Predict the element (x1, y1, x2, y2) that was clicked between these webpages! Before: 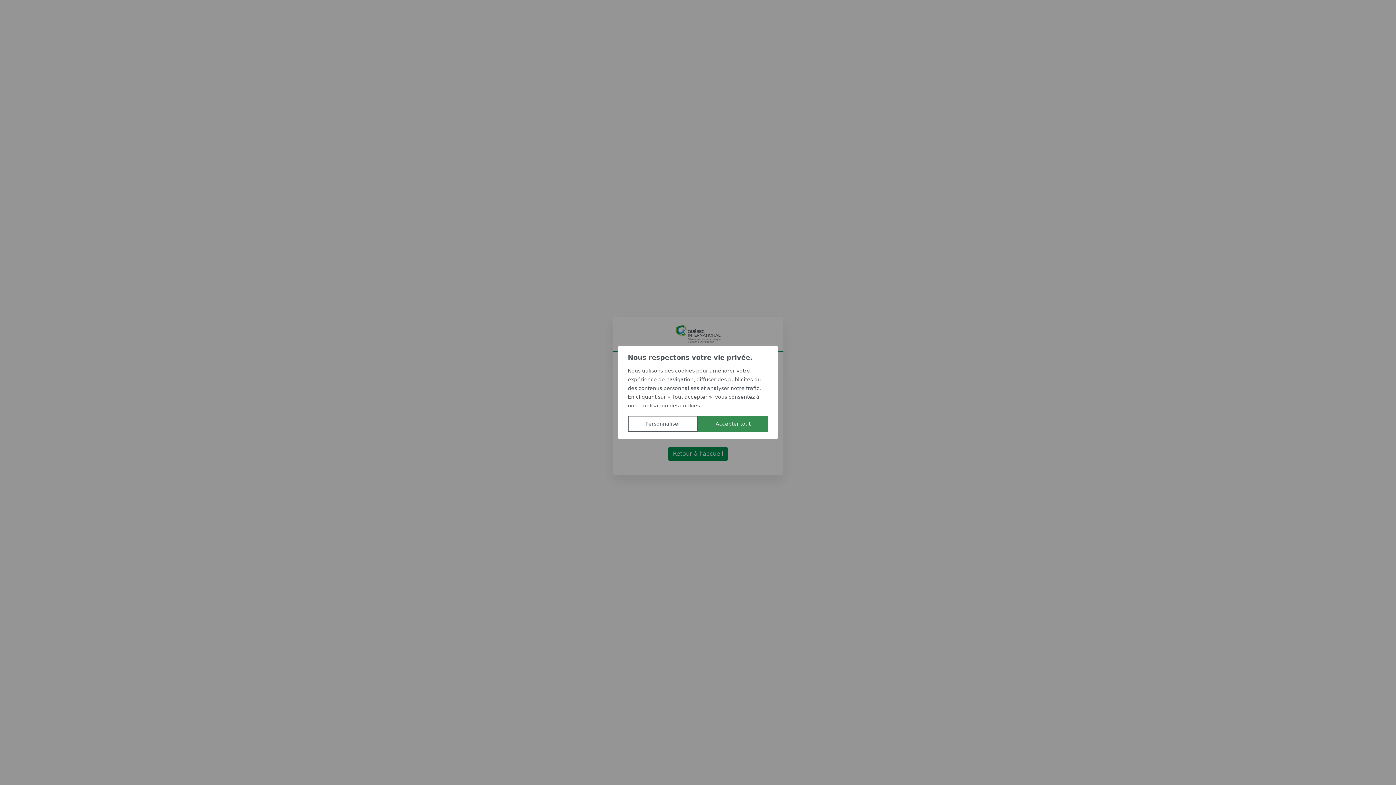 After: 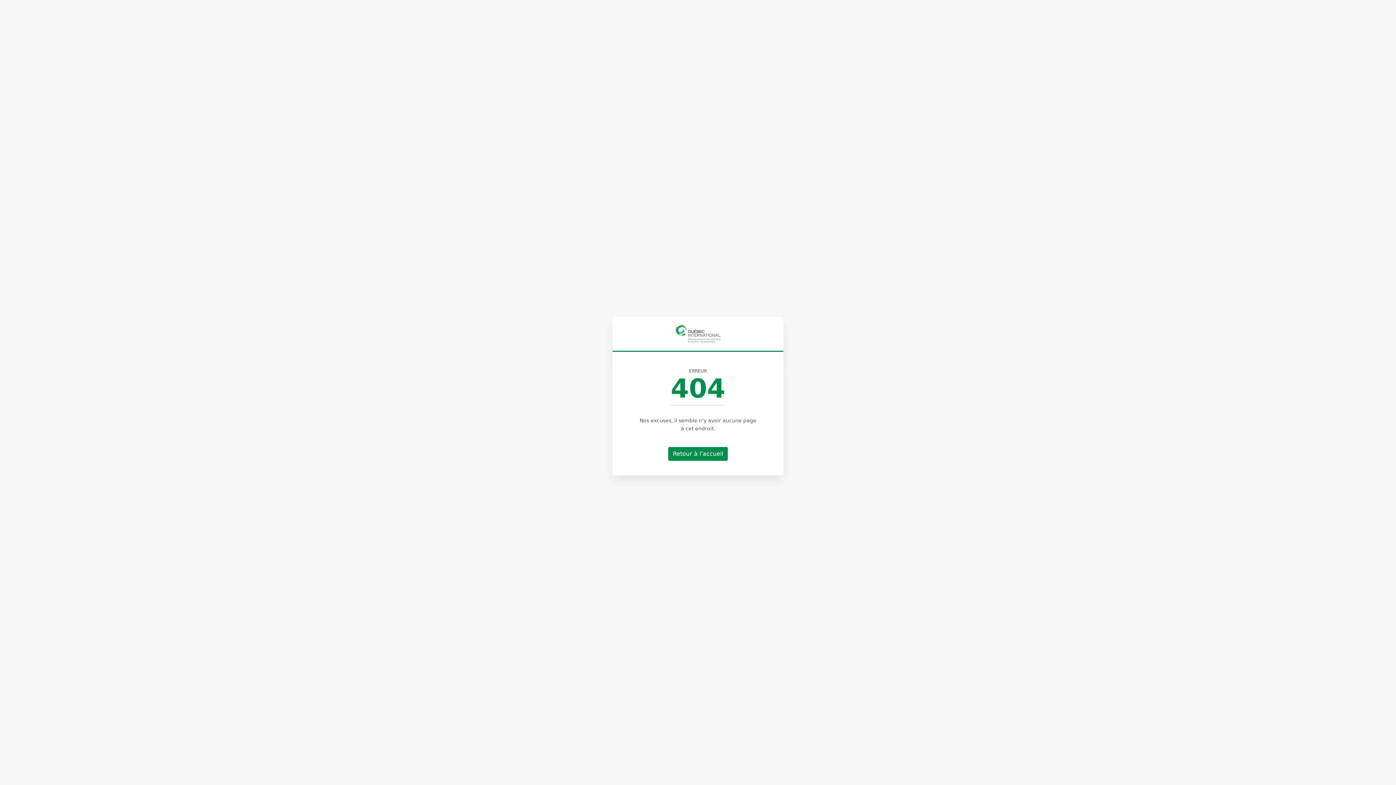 Action: bbox: (698, 416, 768, 432) label: Accepter tout